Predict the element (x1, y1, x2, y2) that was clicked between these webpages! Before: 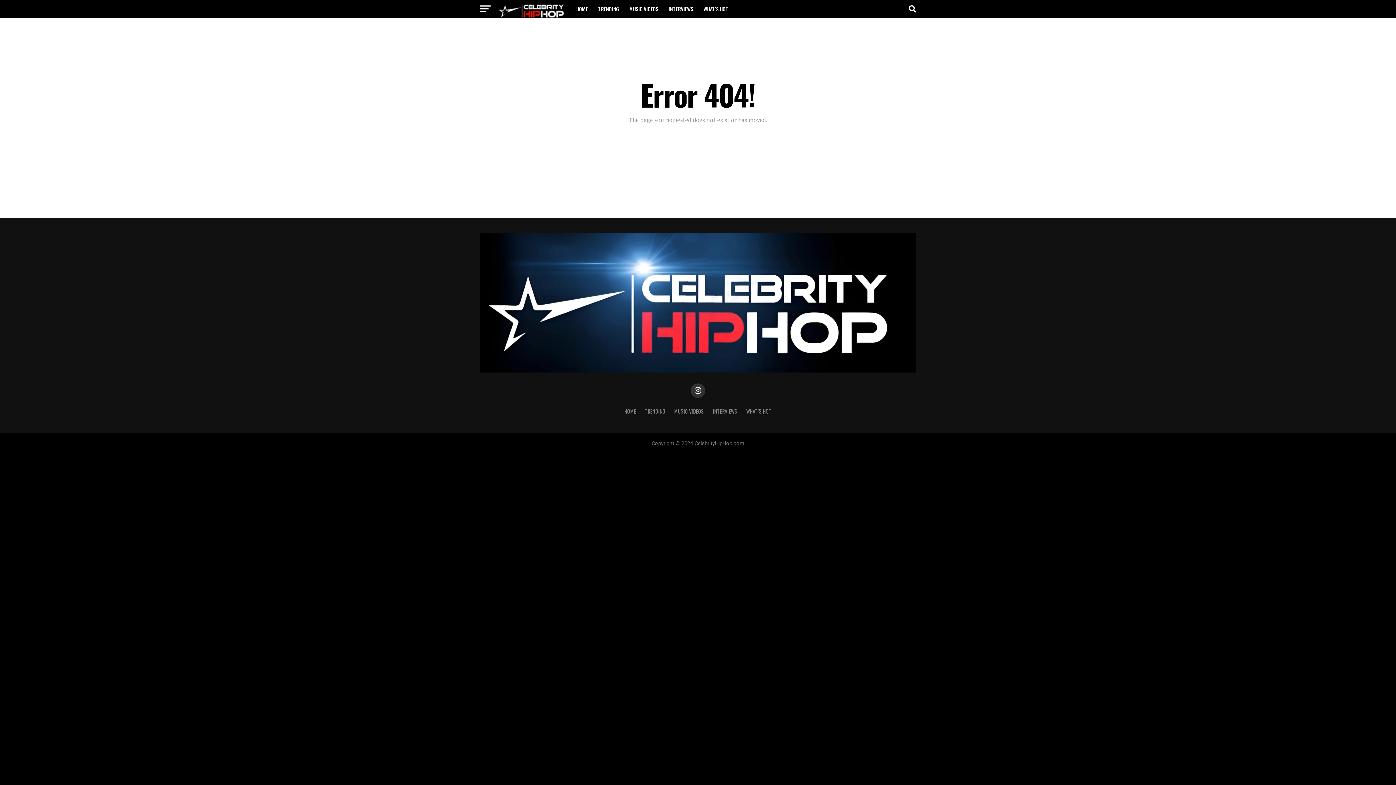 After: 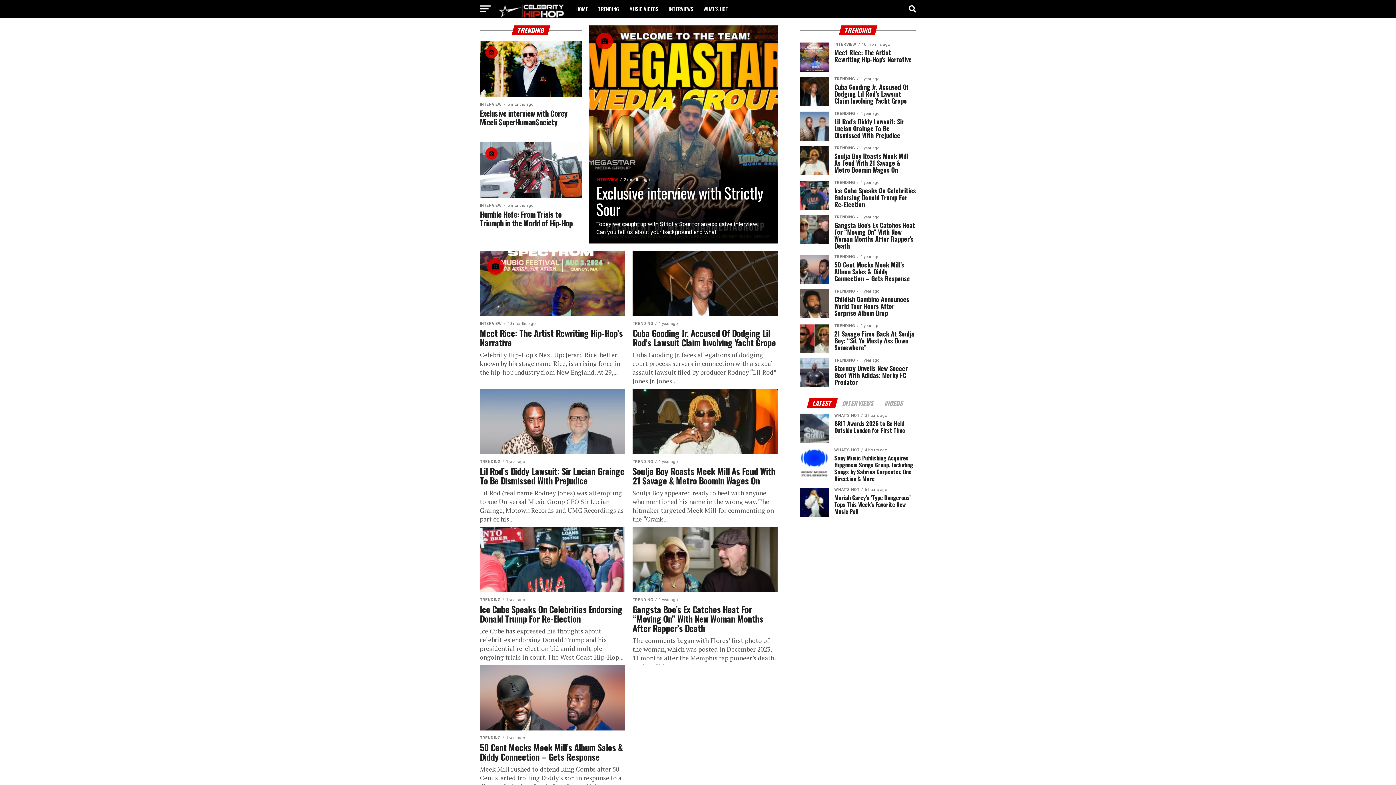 Action: label: TRENDING bbox: (593, 0, 623, 18)